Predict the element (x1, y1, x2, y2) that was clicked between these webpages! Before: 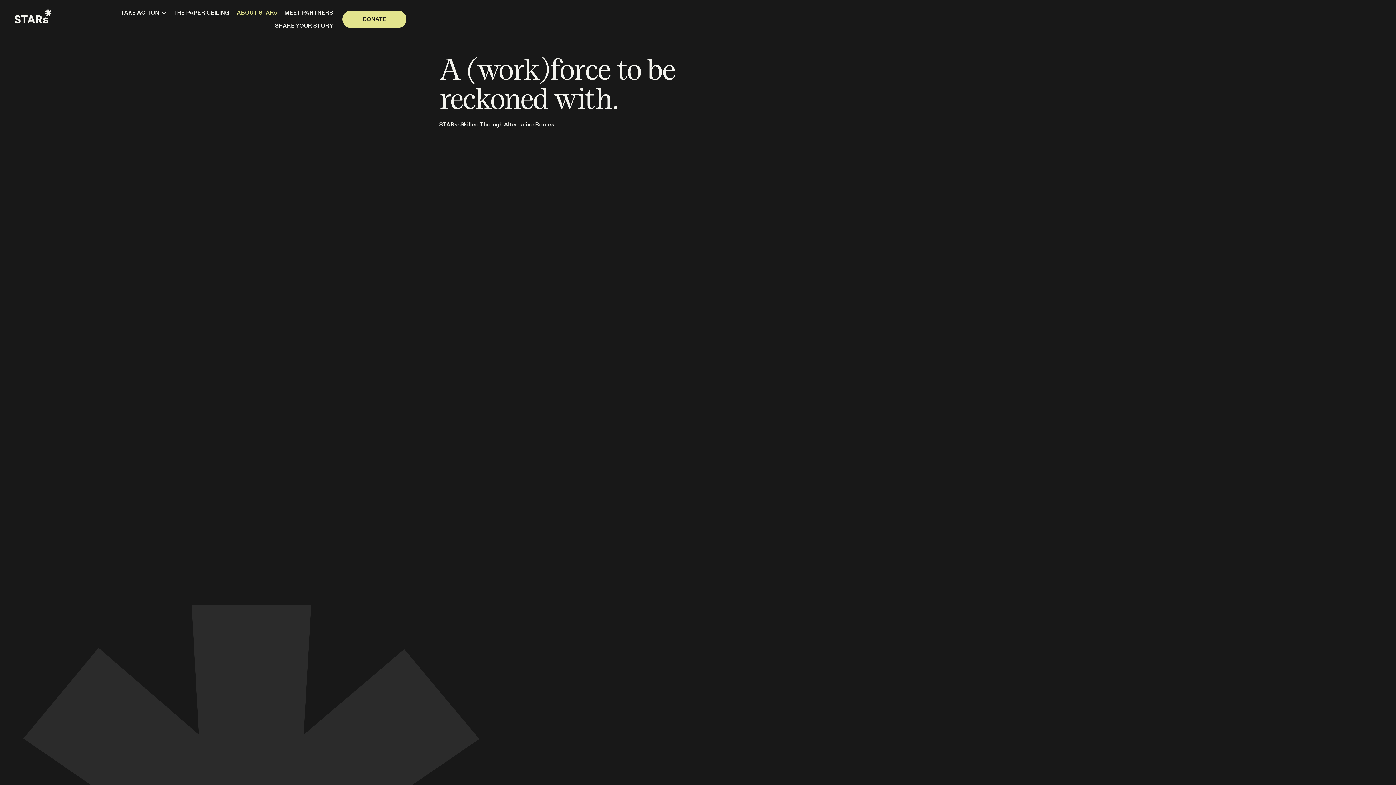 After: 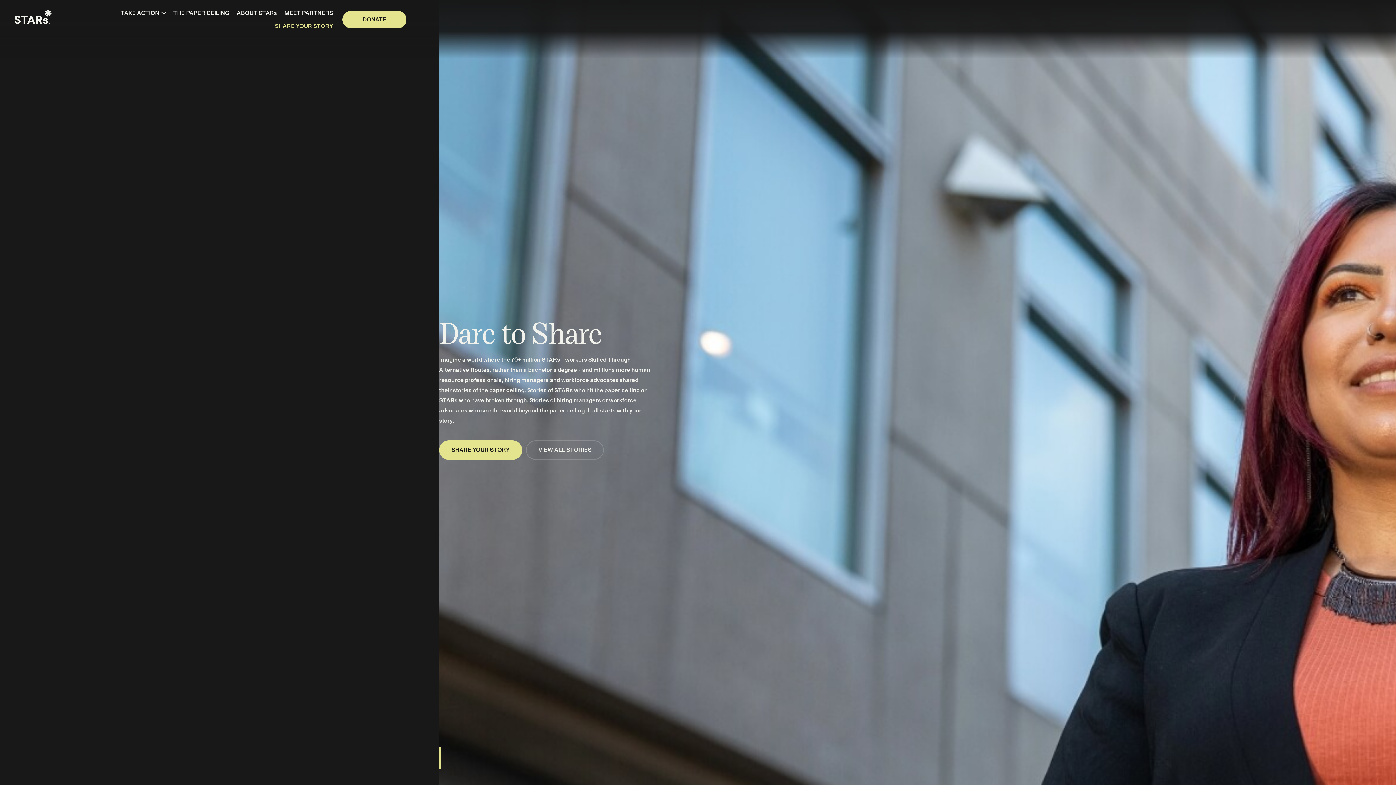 Action: label: SHARE YOUR STORY bbox: (271, 19, 336, 32)